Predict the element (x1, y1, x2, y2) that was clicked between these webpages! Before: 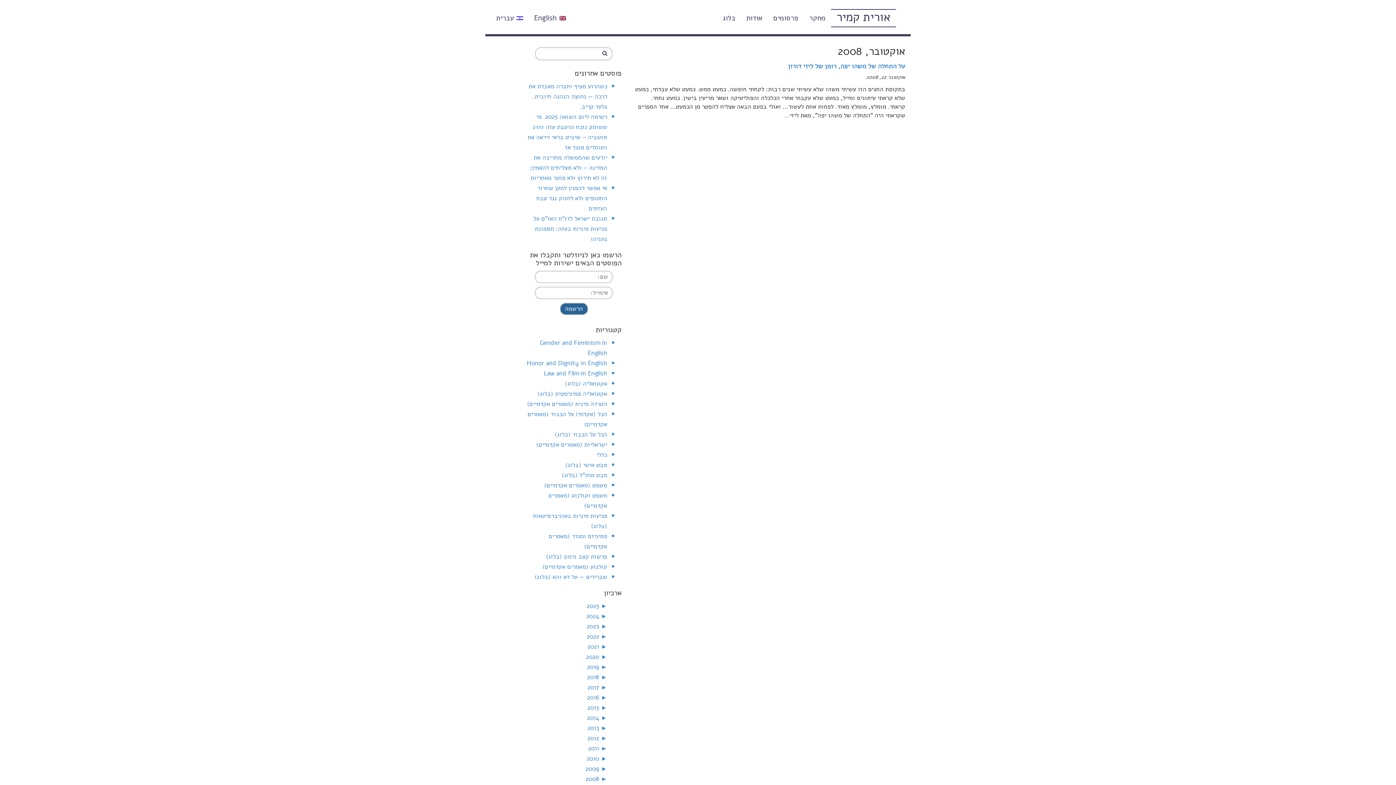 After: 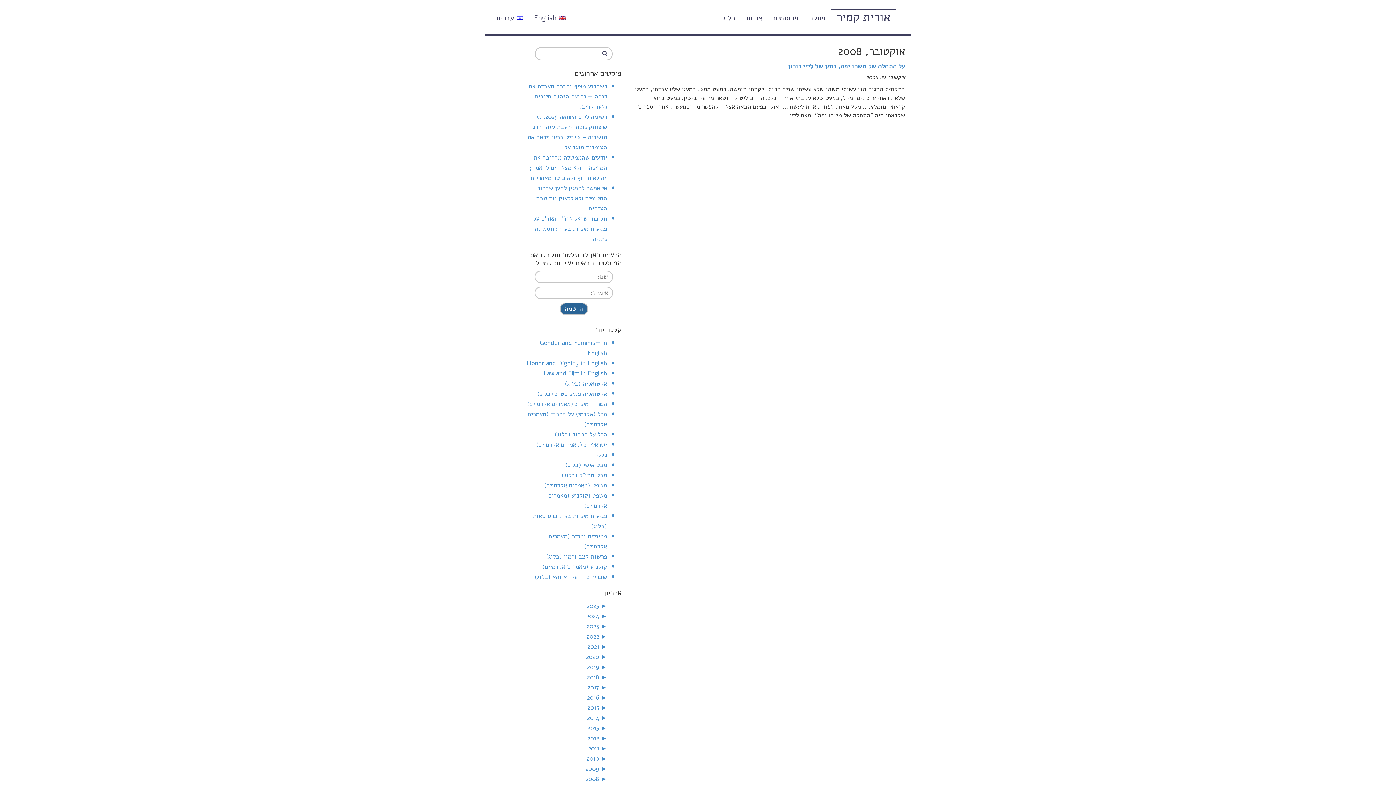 Action: bbox: (490, 9, 528, 27) label: עברית